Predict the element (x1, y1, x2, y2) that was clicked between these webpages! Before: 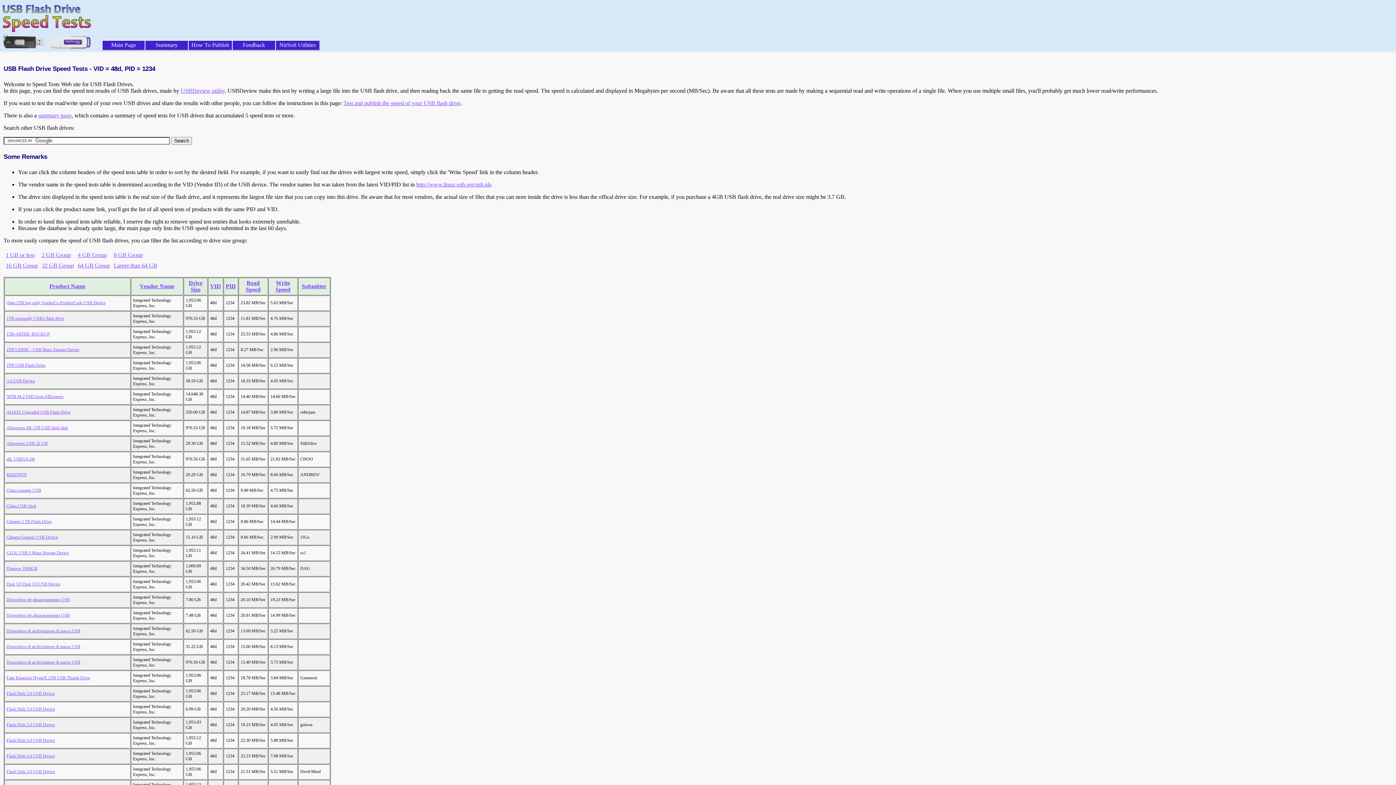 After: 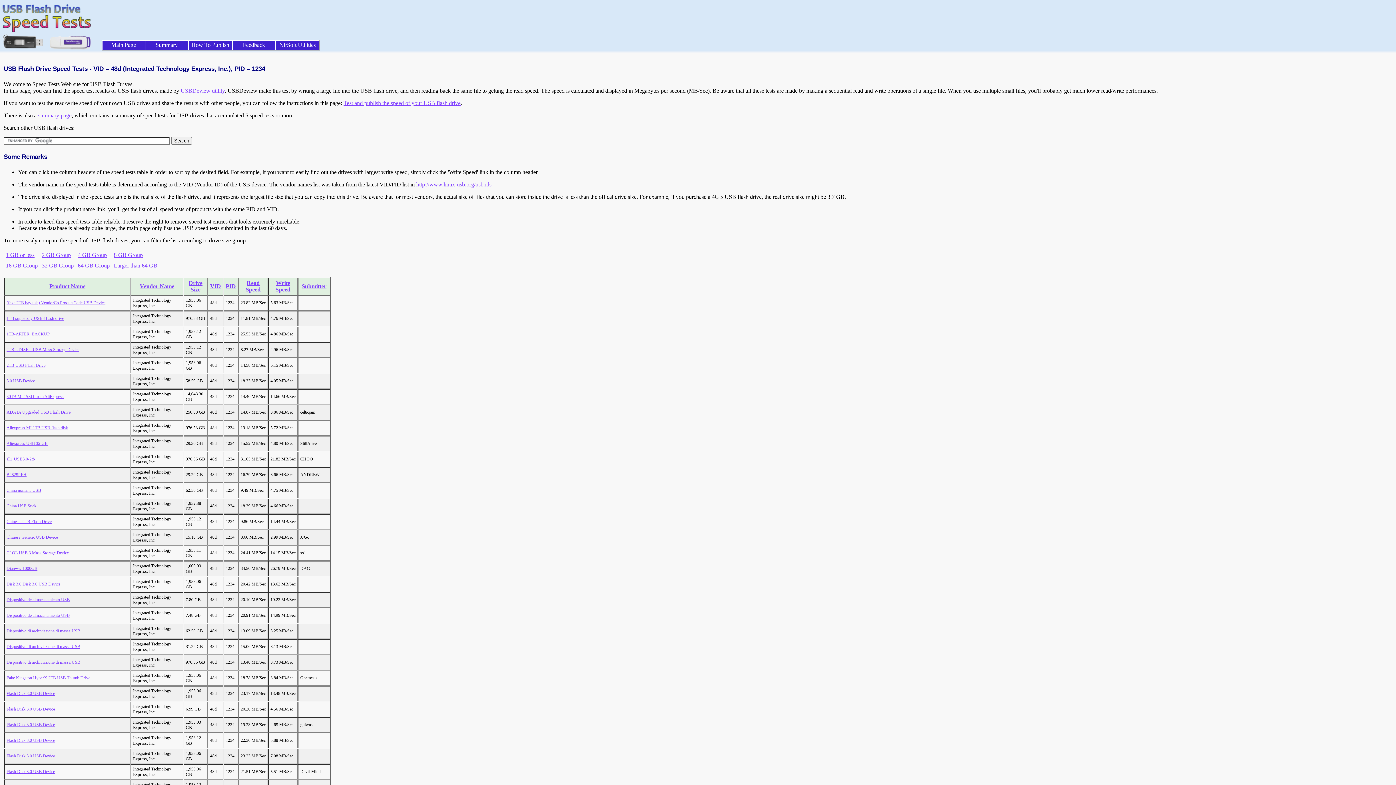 Action: bbox: (6, 675, 90, 680) label: Fake Kingston HyperX 2TB USB Thumb Drive